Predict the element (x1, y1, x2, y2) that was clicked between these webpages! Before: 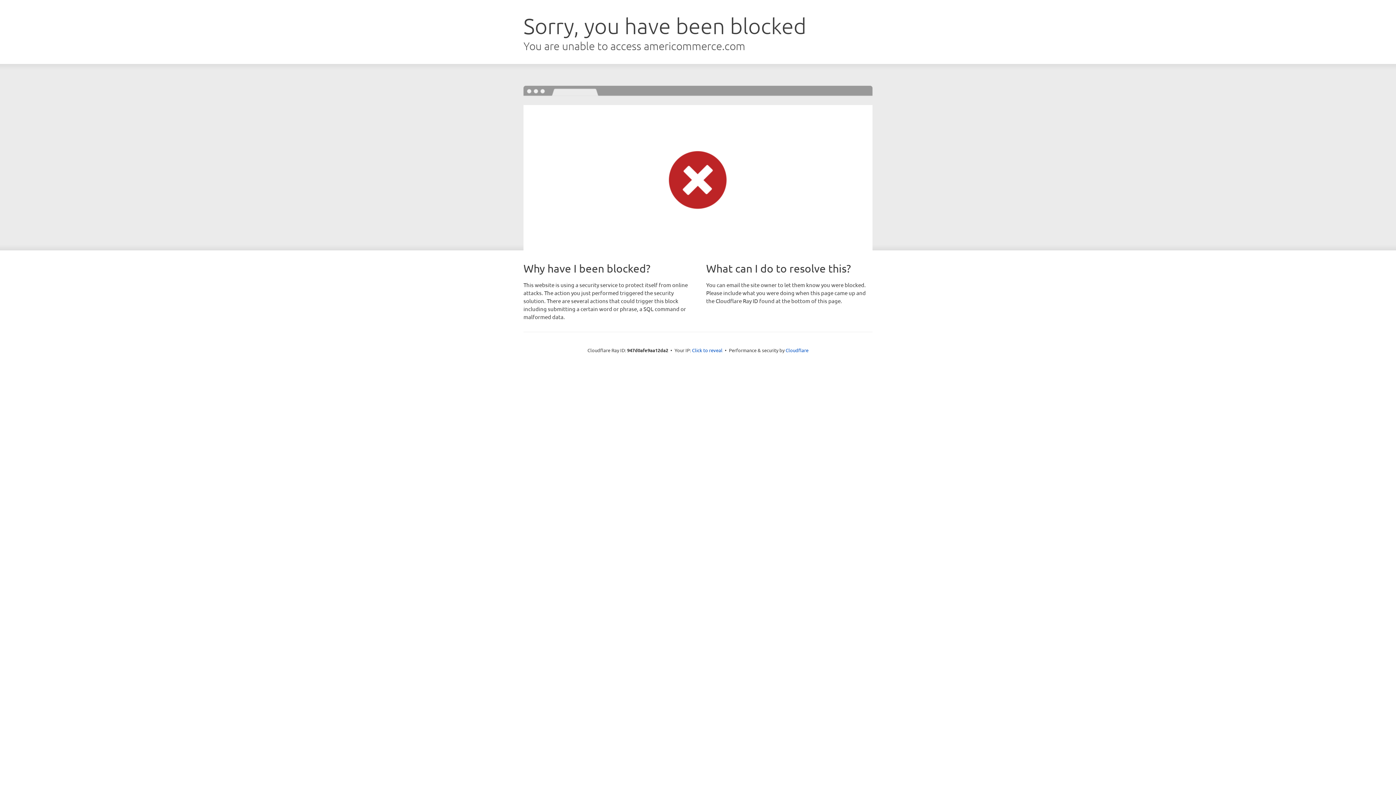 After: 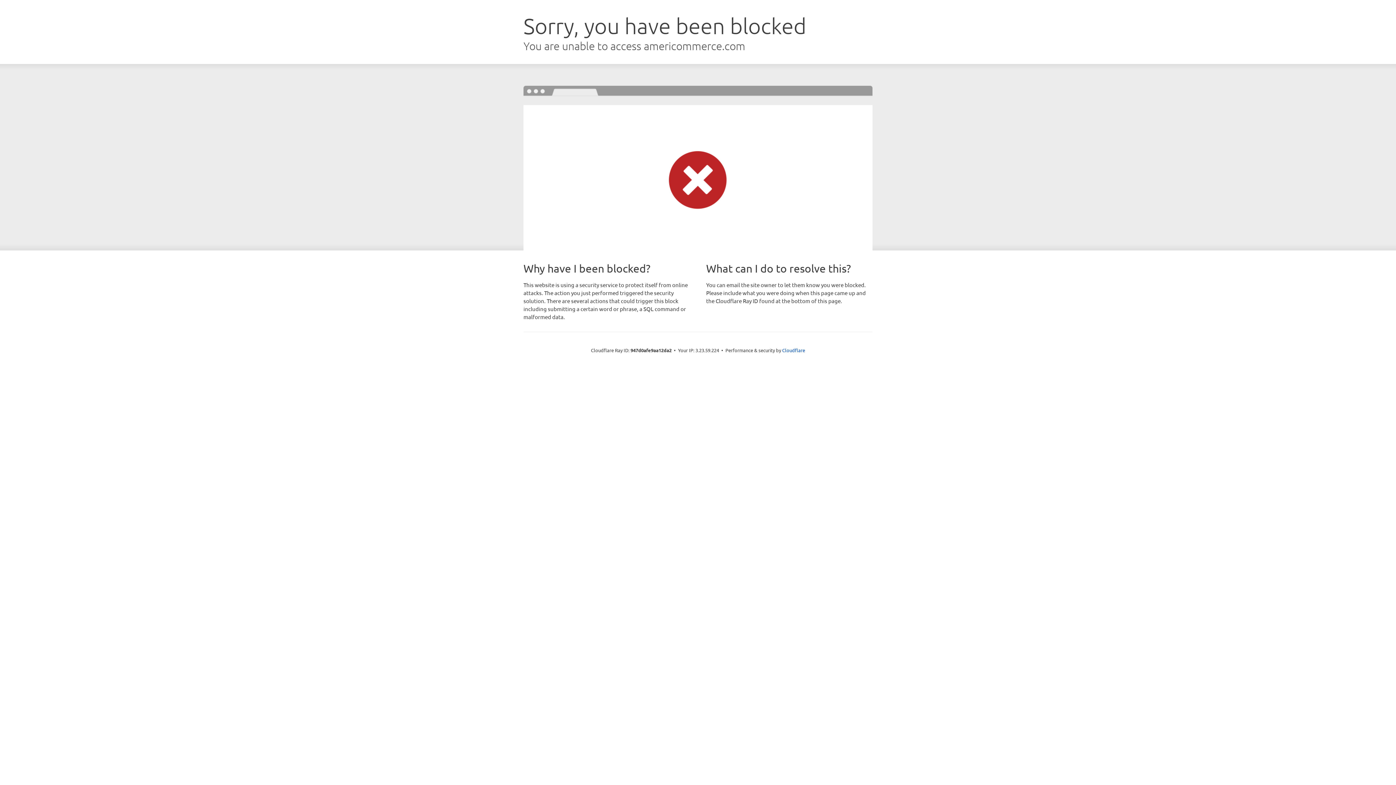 Action: bbox: (692, 346, 722, 353) label: Click to reveal